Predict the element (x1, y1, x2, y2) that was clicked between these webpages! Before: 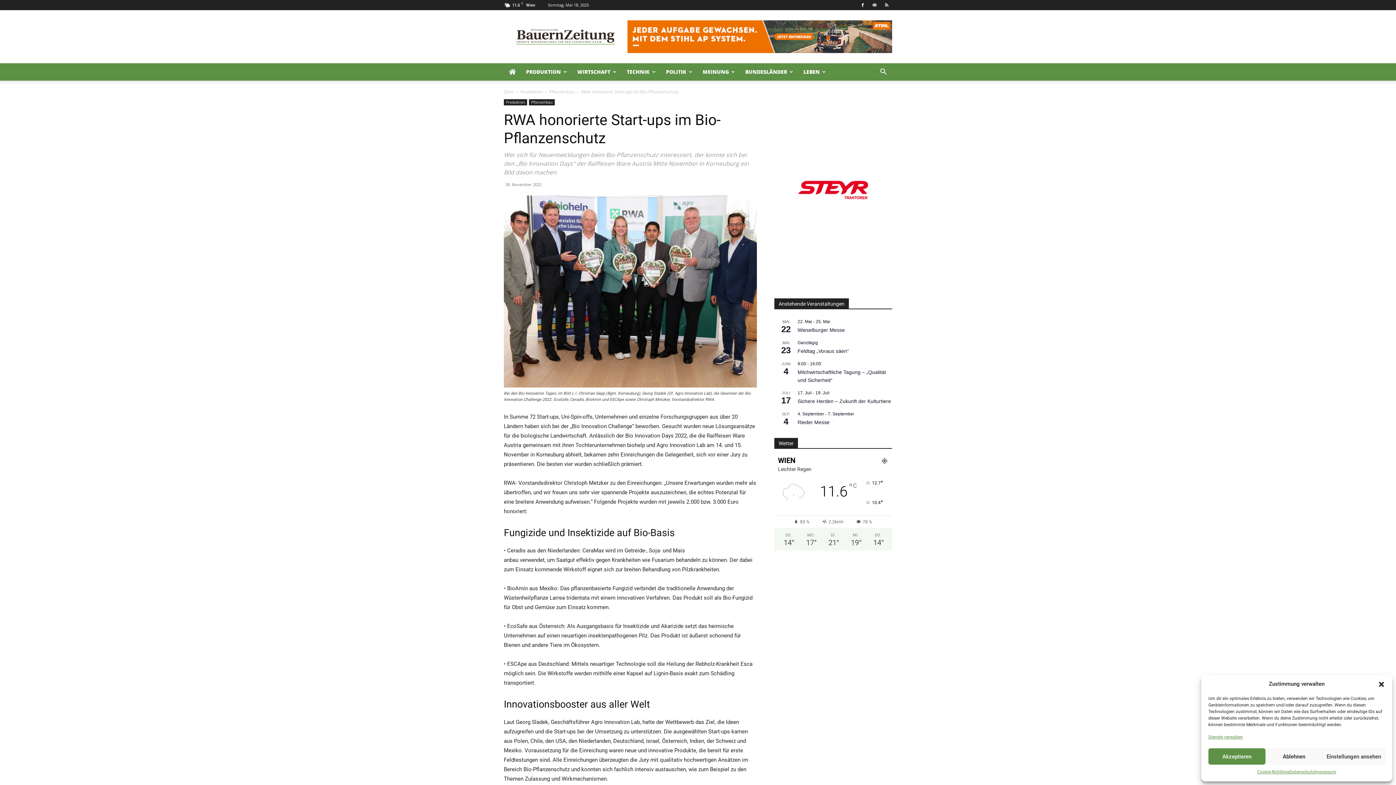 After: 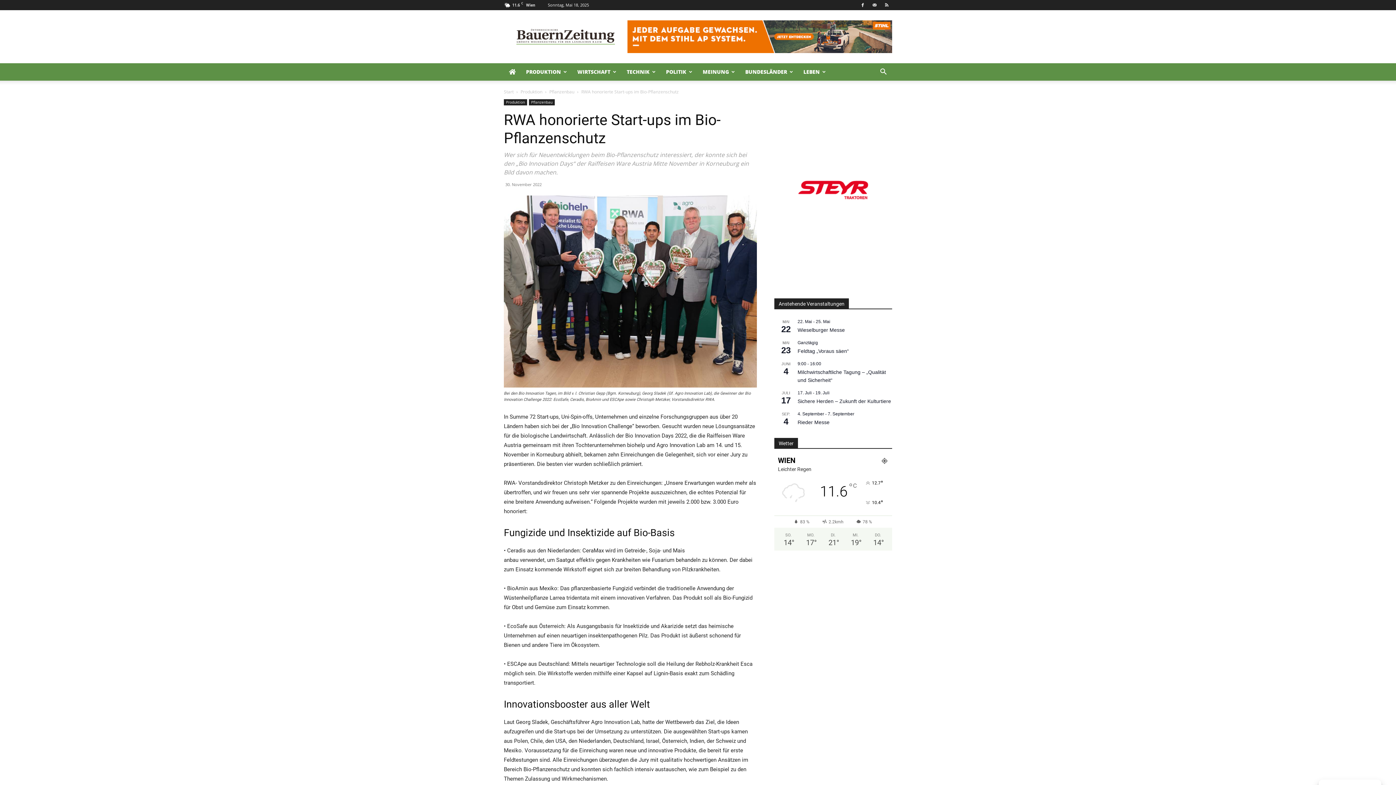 Action: label: Ablehnen bbox: (1265, 748, 1322, 765)